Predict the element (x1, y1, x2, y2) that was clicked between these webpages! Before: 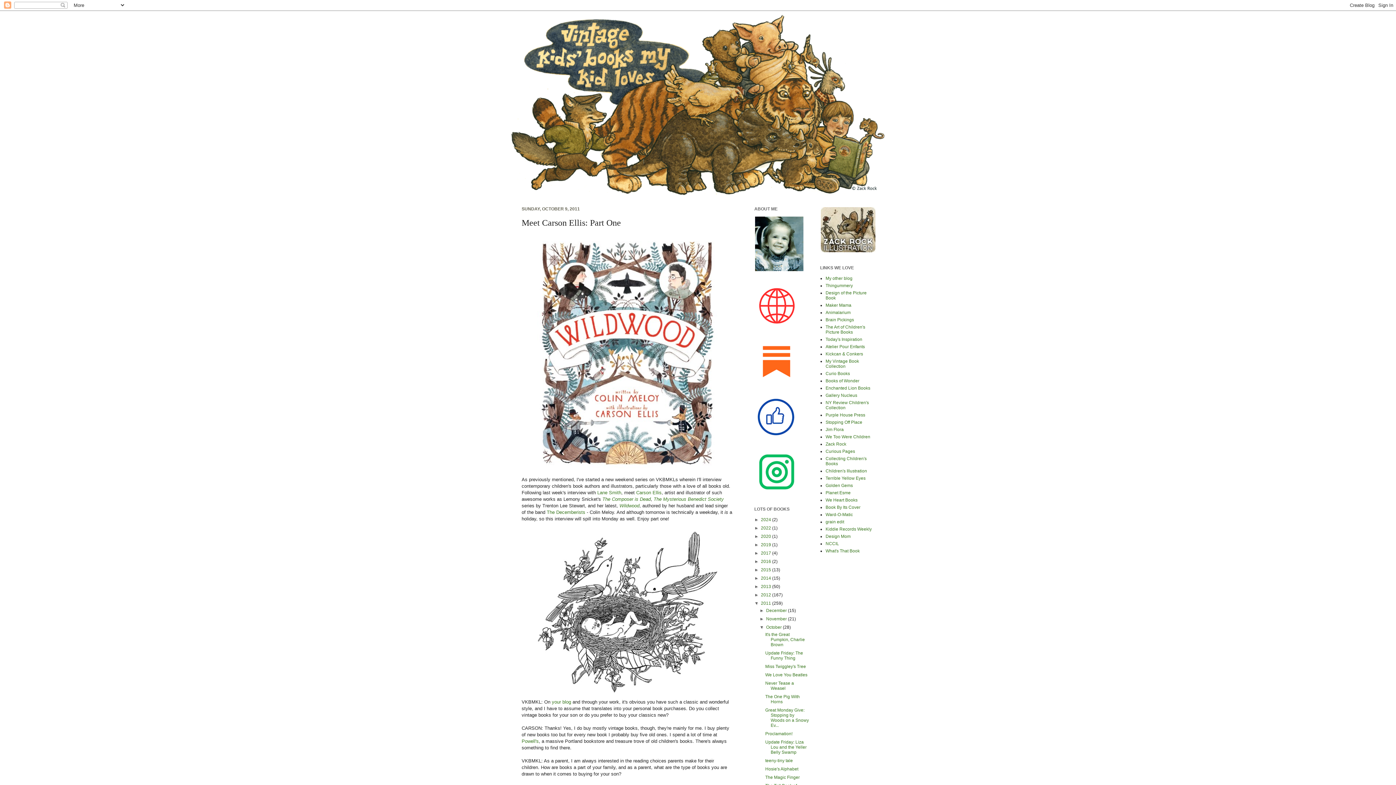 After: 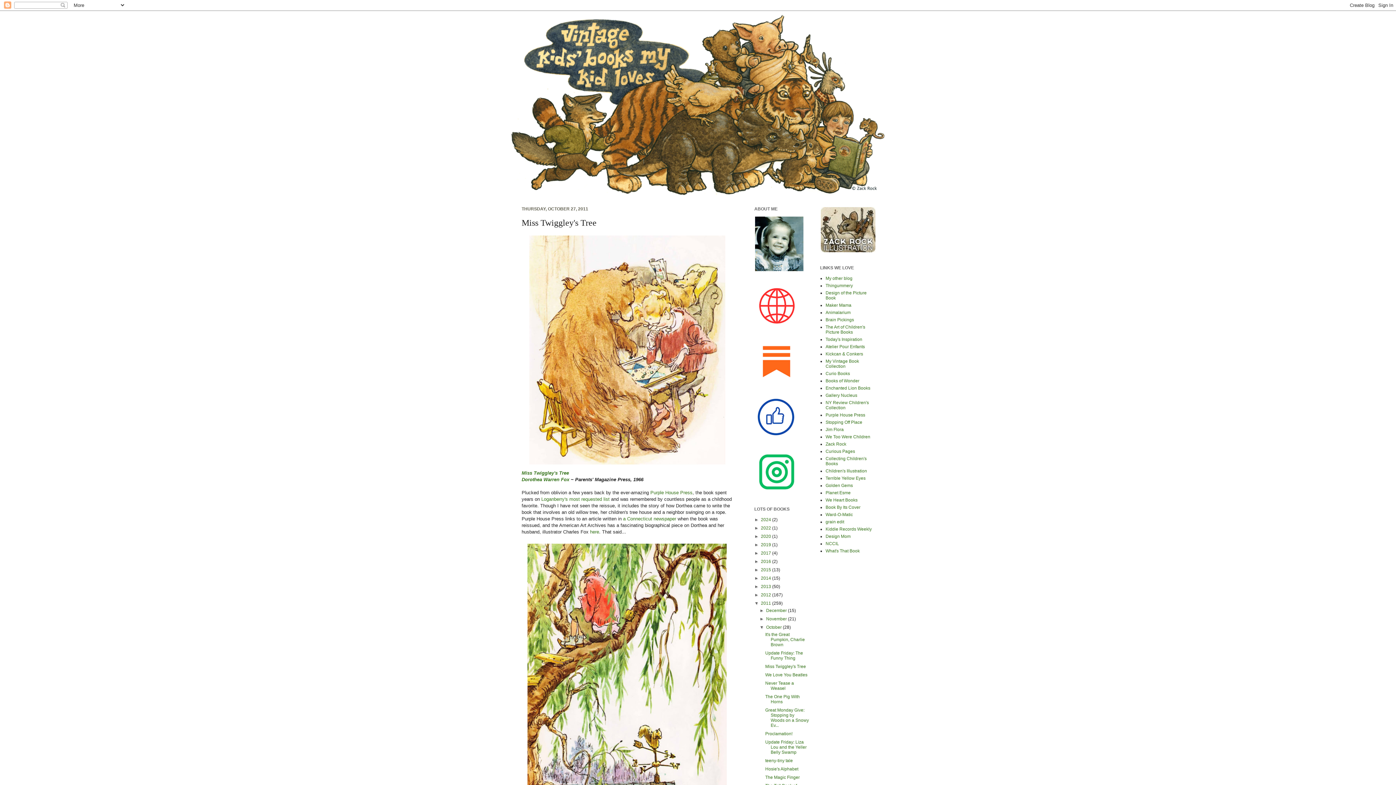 Action: bbox: (765, 664, 806, 669) label: Miss Twiggley's Tree